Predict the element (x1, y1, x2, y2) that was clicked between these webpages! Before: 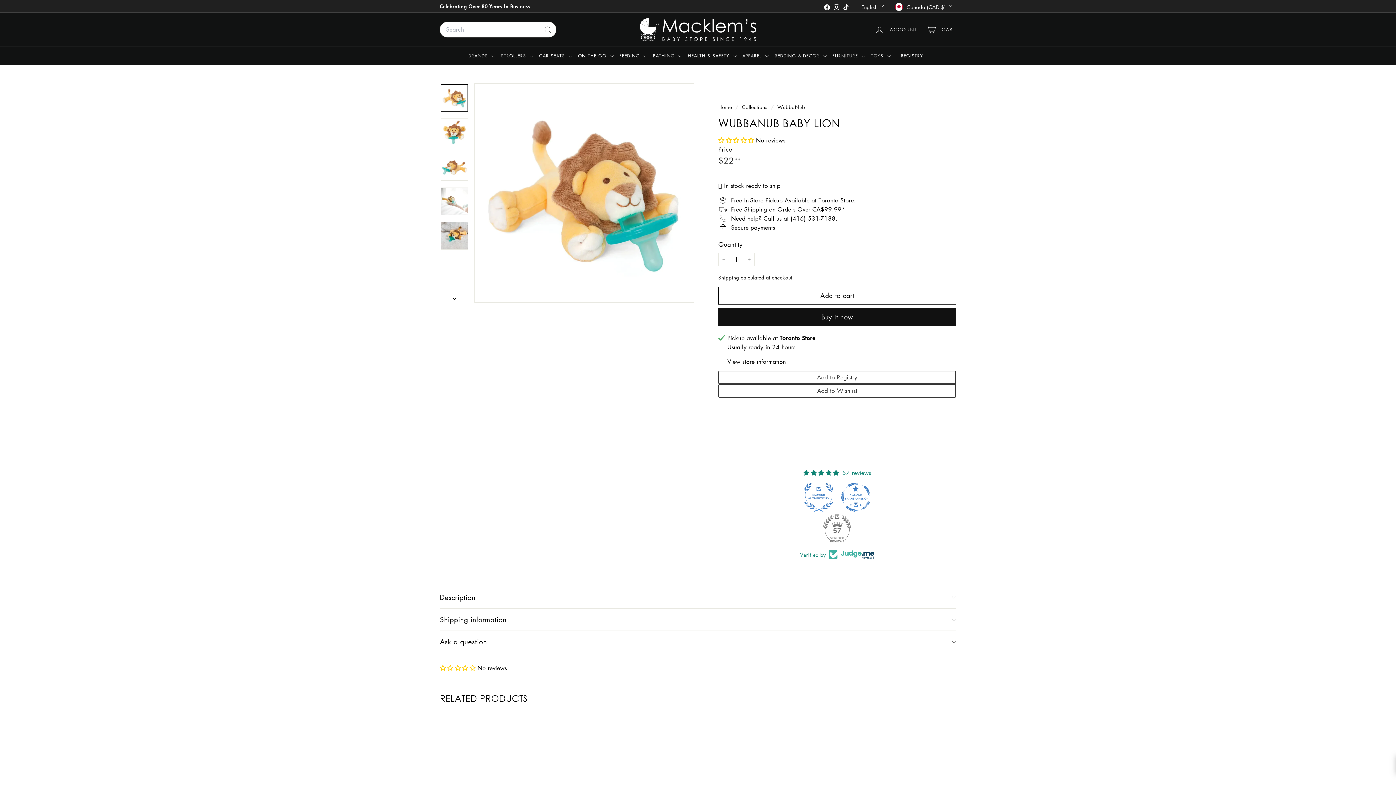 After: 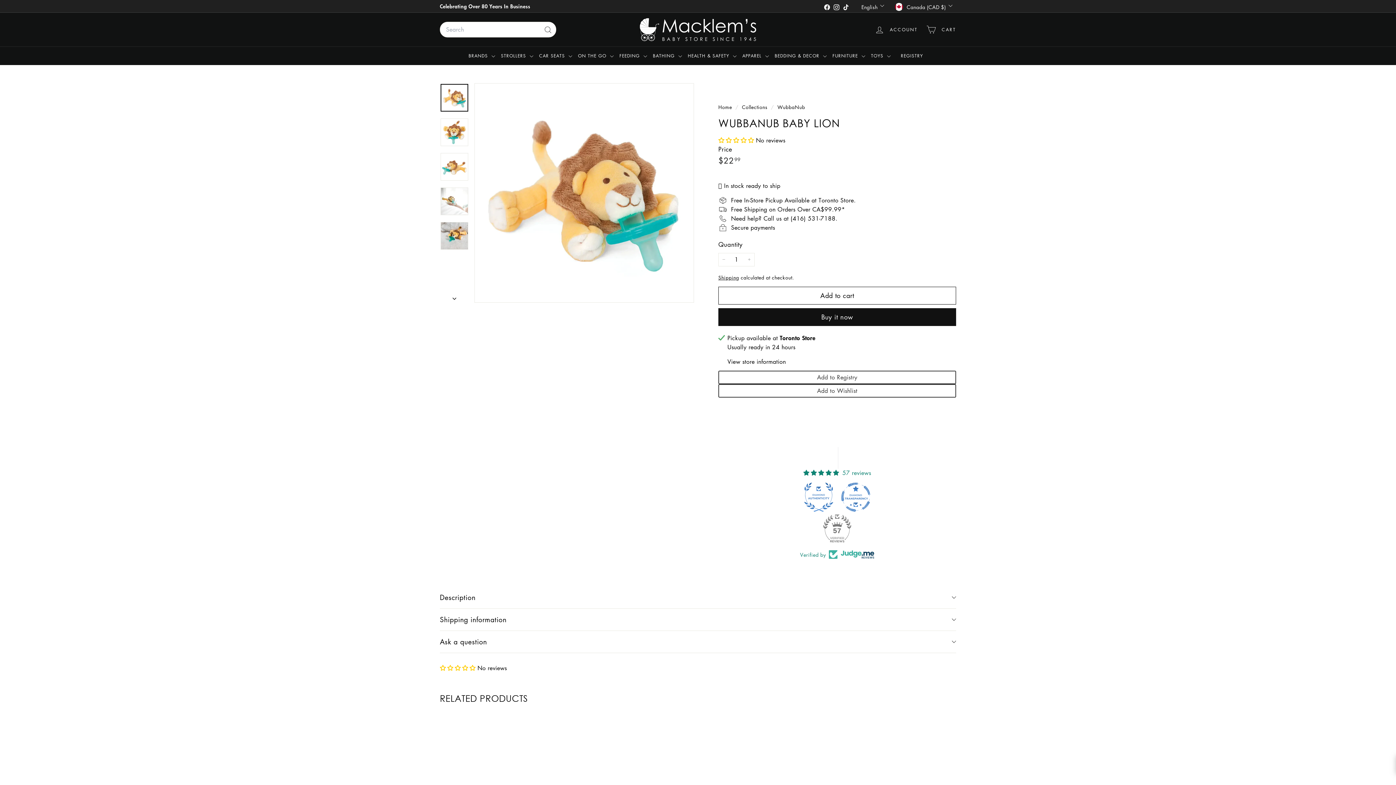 Action: label: Instagram bbox: (831, 0, 841, 12)